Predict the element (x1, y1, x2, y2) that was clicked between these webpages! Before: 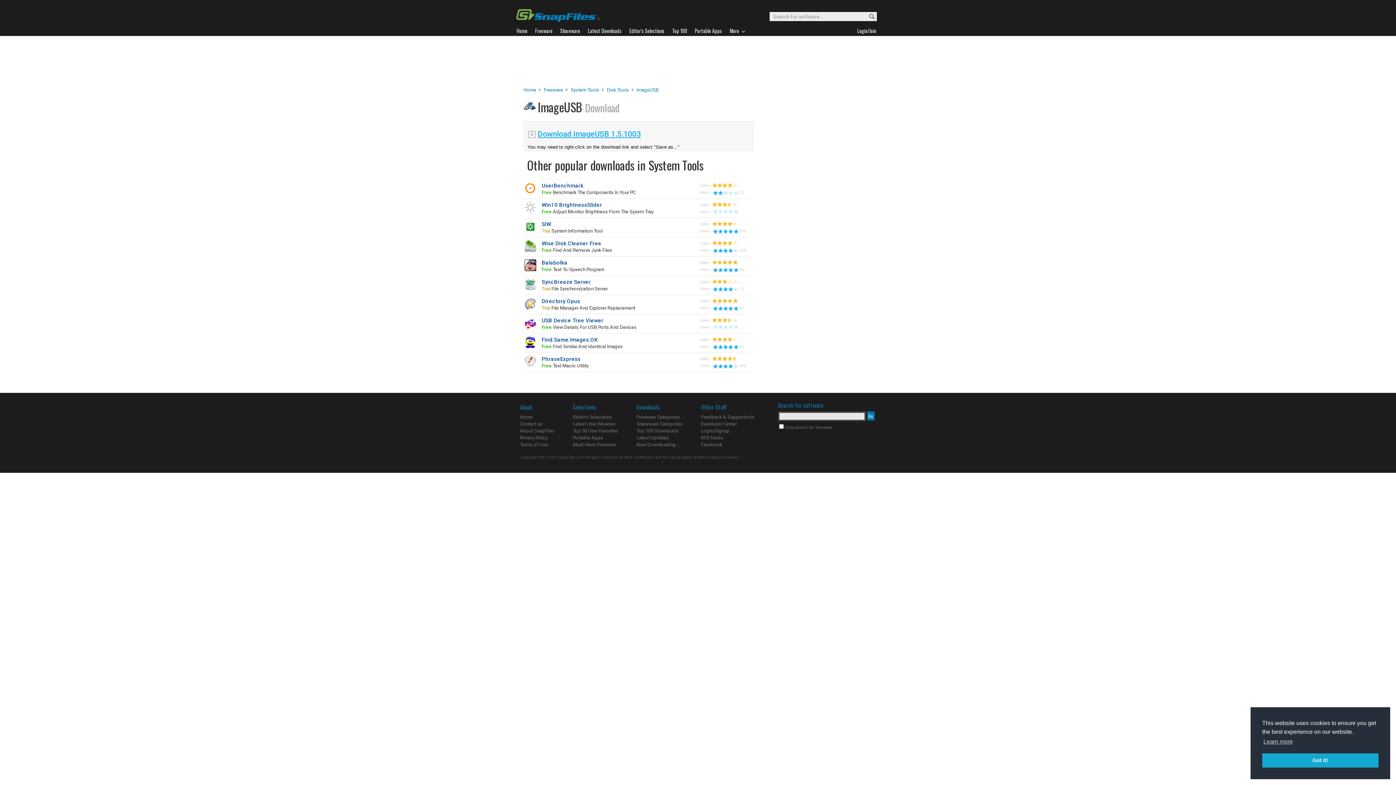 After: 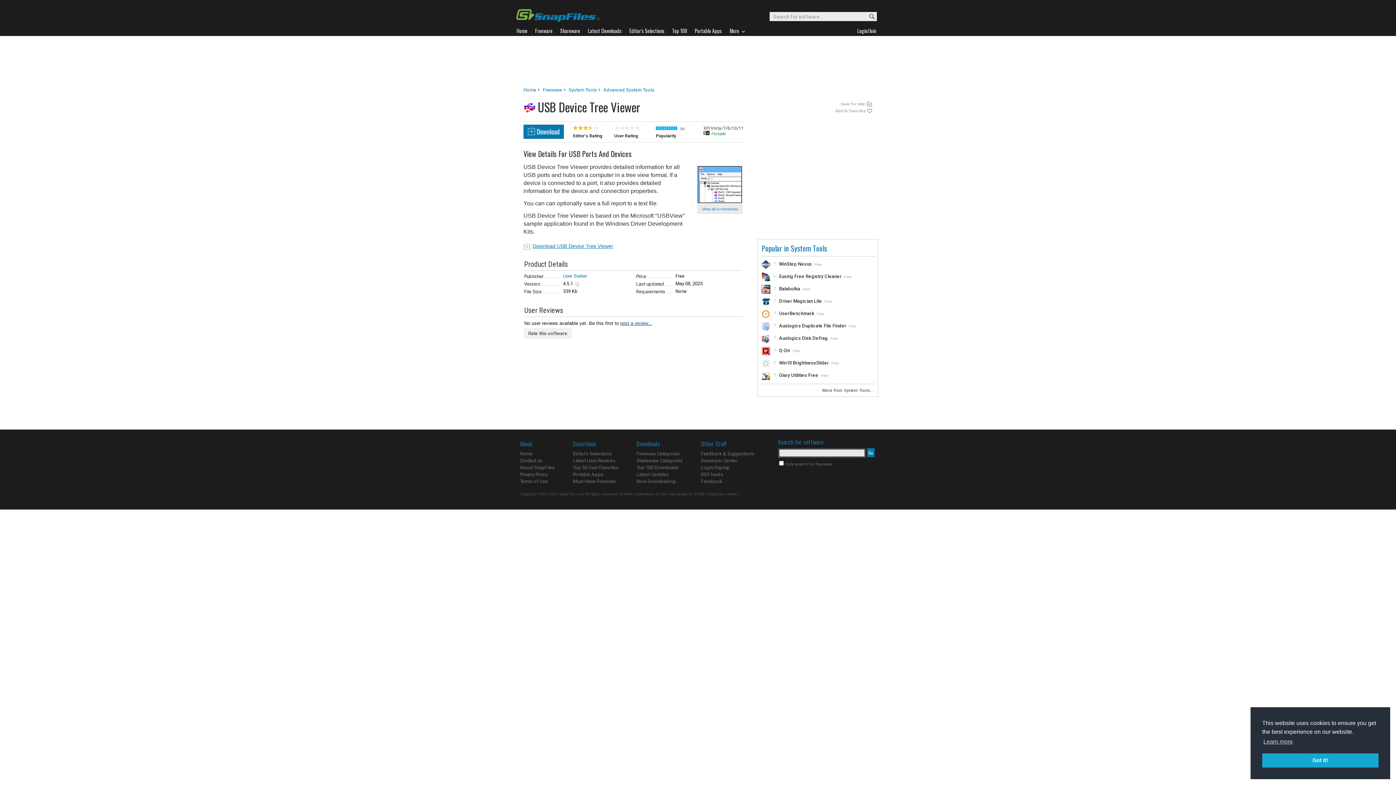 Action: bbox: (523, 325, 537, 331)